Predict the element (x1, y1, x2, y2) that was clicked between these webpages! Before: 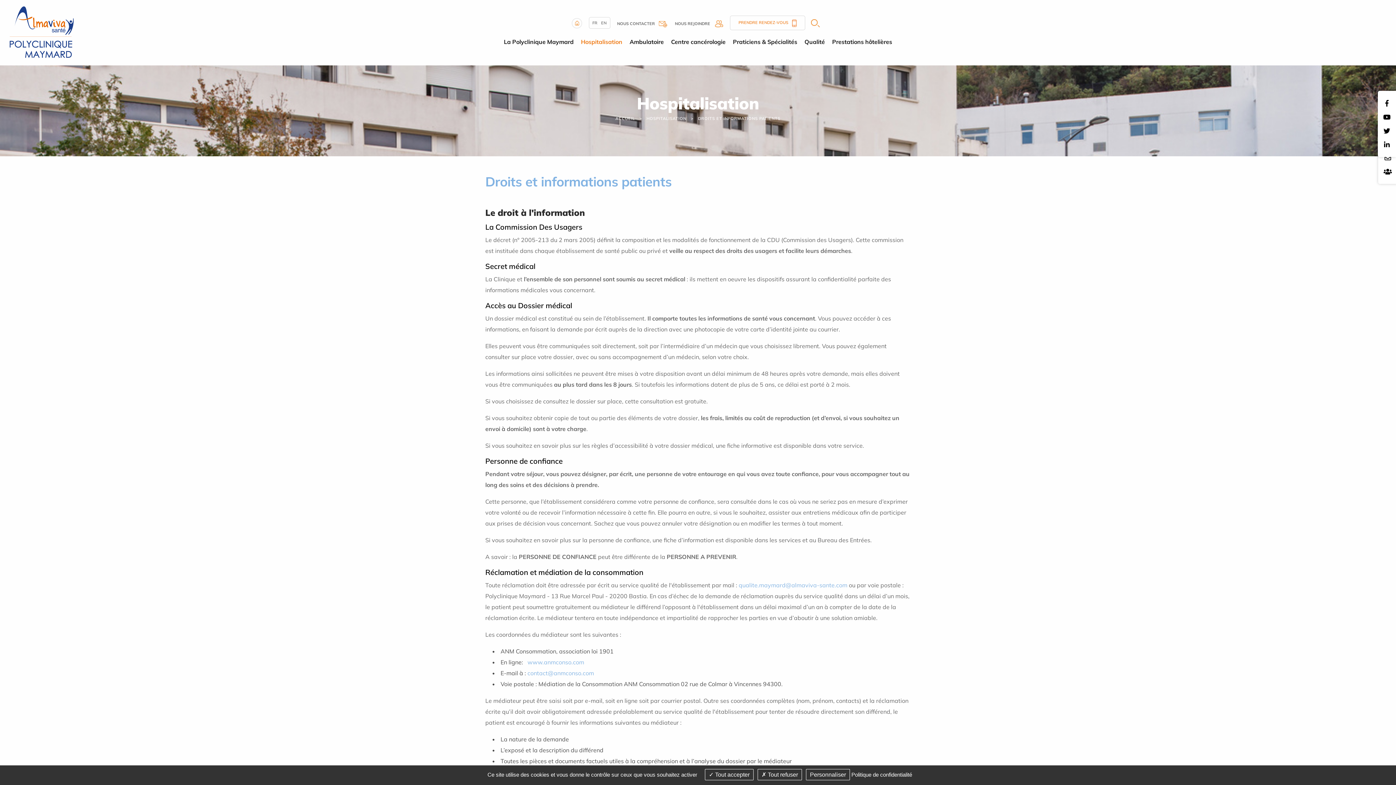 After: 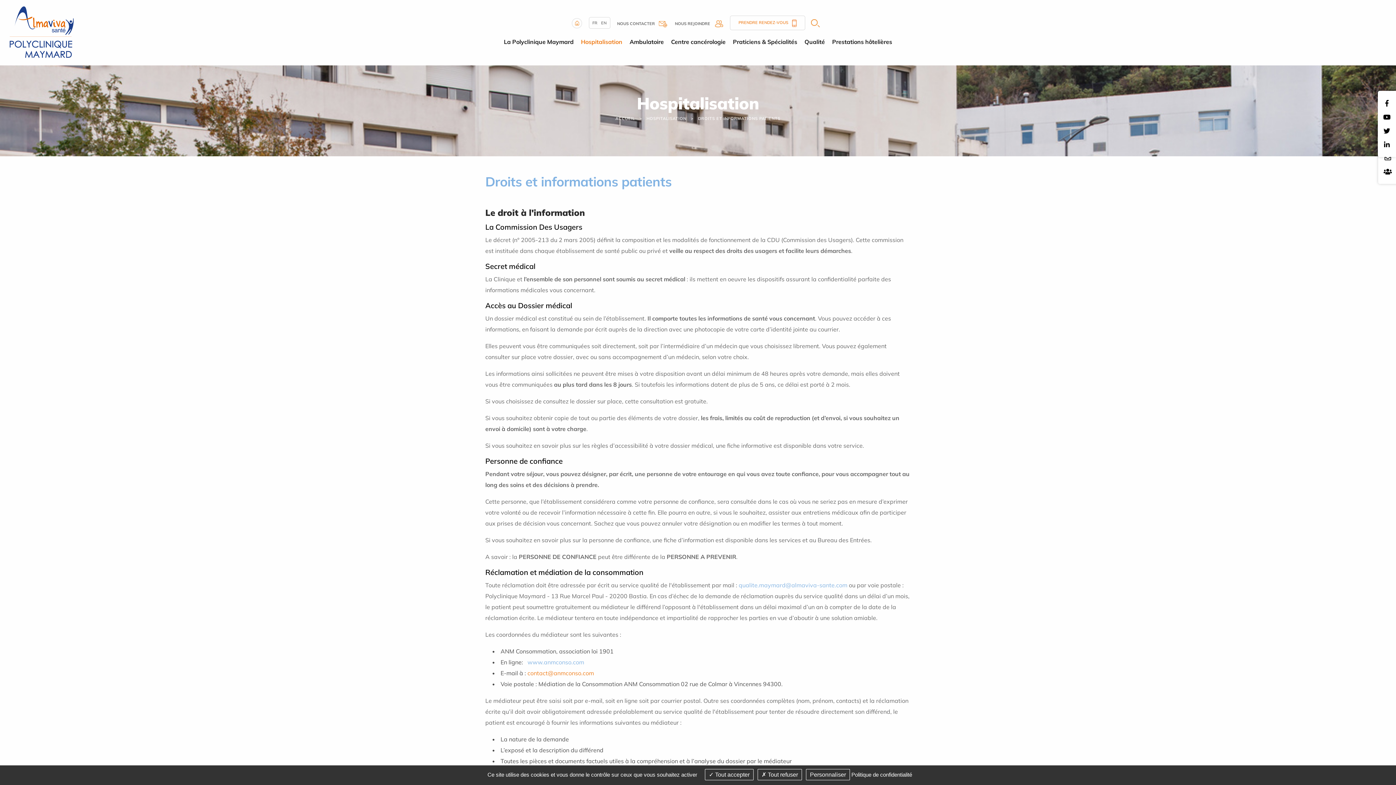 Action: label: contact@anmconso.com  bbox: (527, 669, 595, 676)